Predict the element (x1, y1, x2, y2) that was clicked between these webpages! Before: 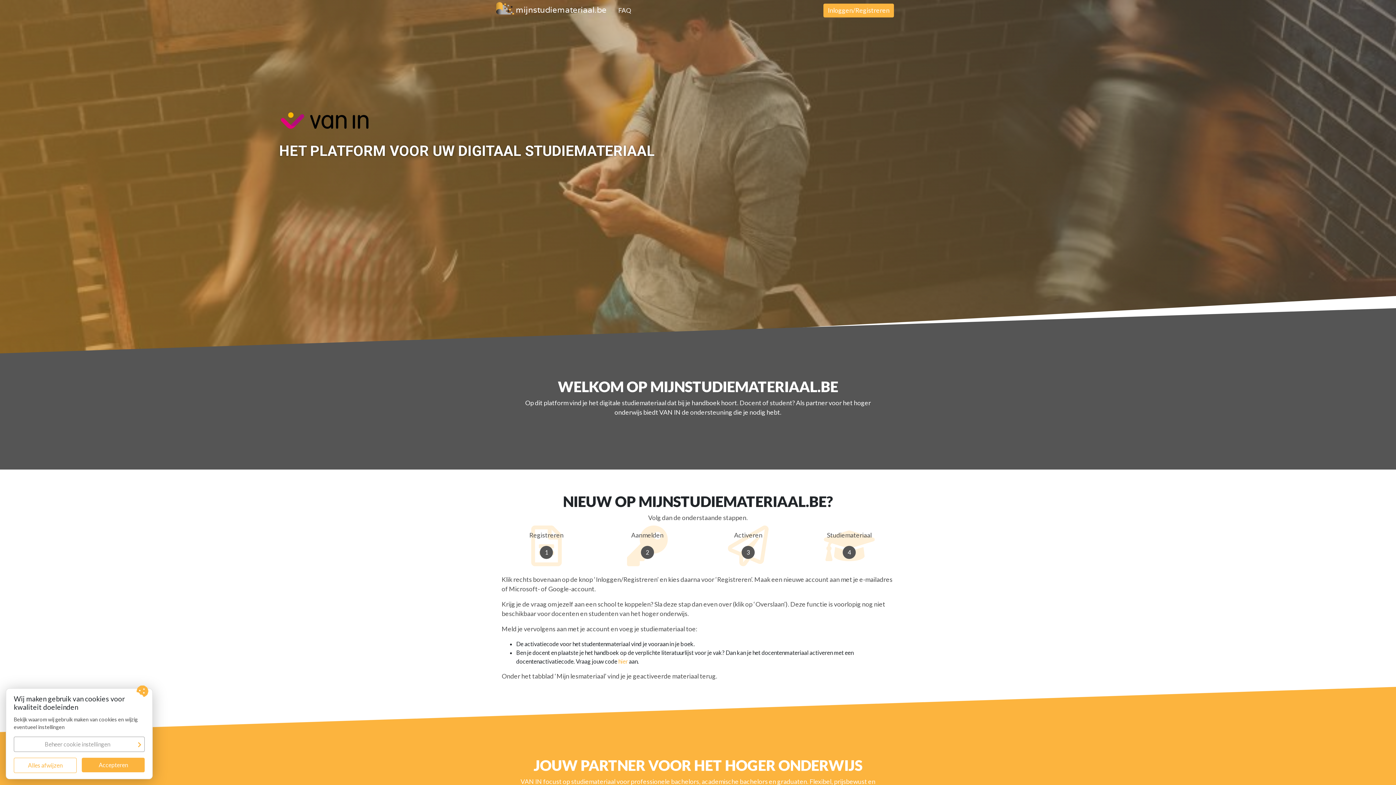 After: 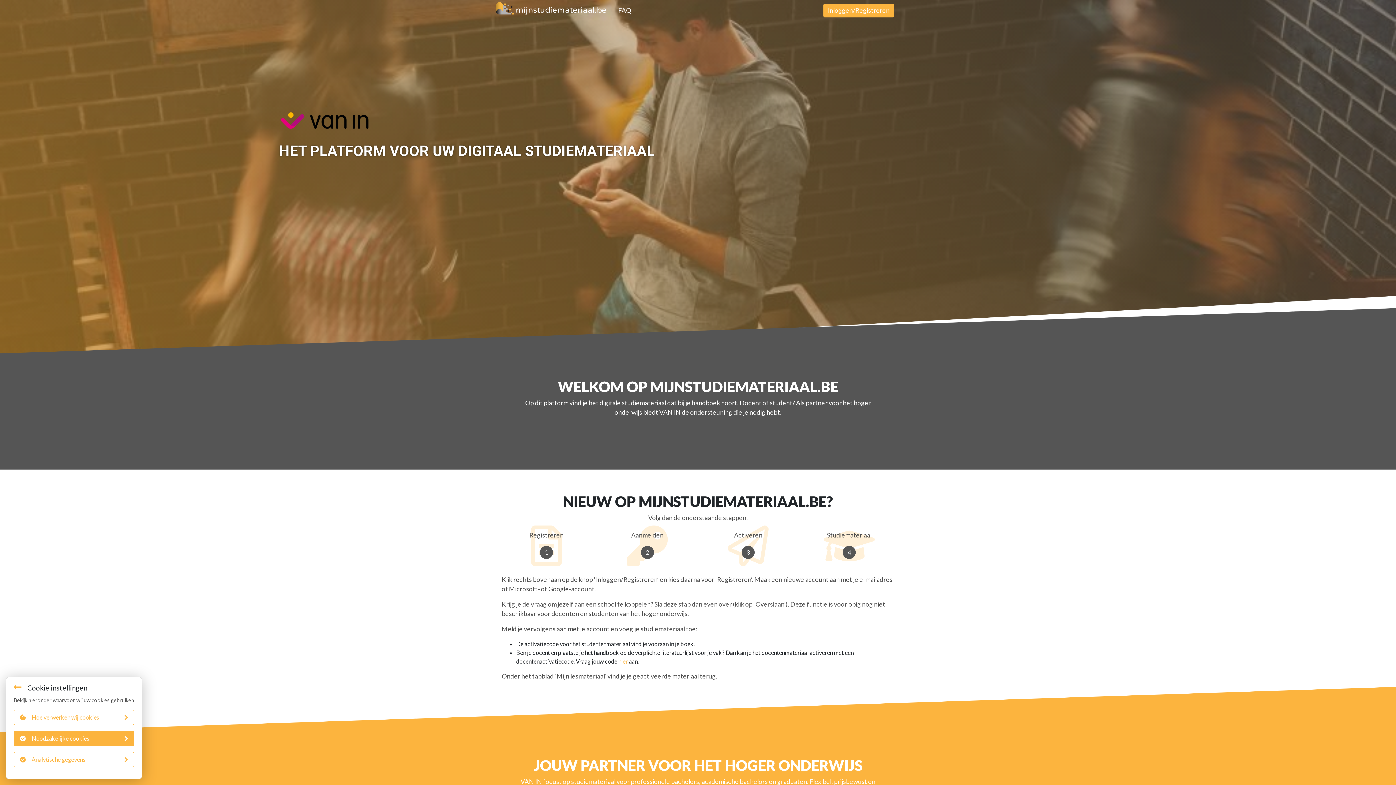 Action: label: Beheer cookie instellingen bbox: (13, 737, 144, 752)